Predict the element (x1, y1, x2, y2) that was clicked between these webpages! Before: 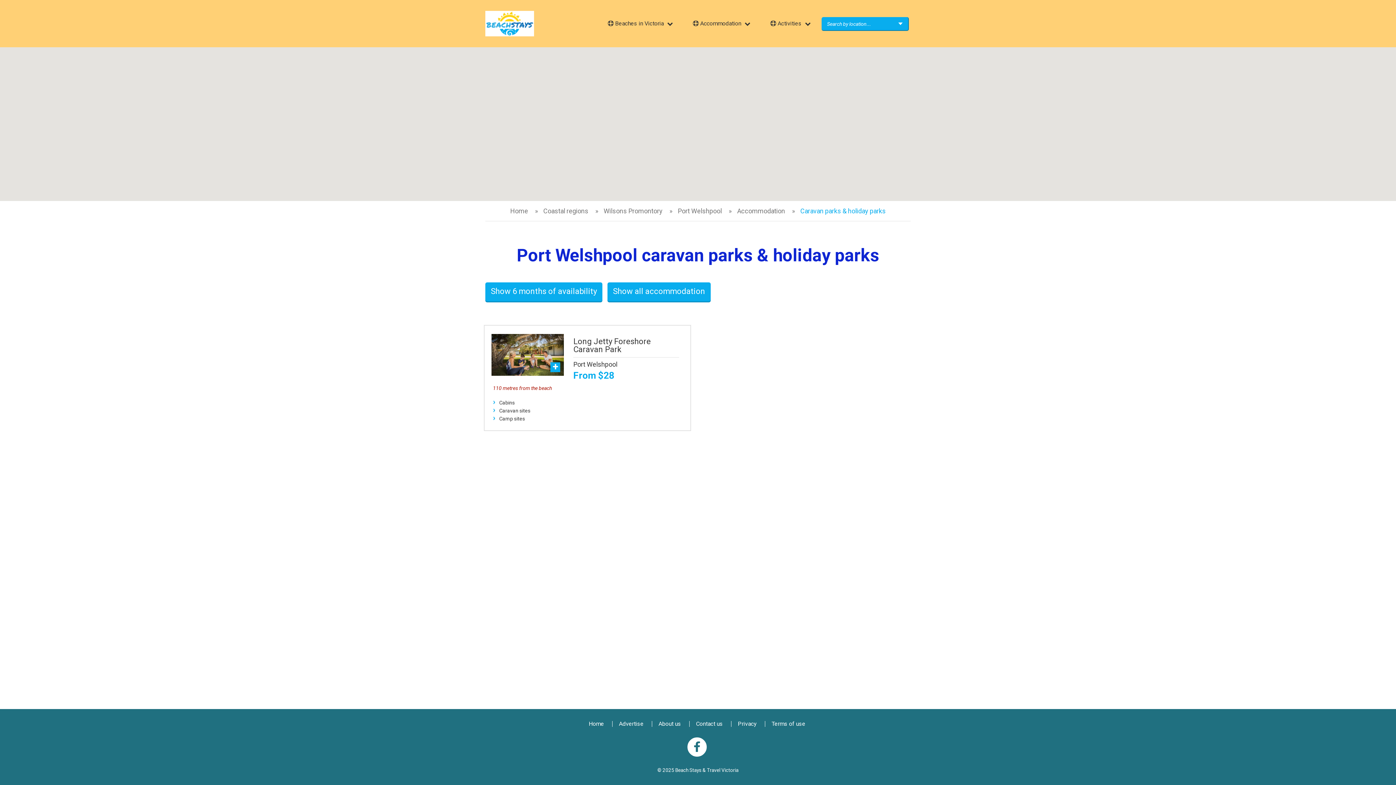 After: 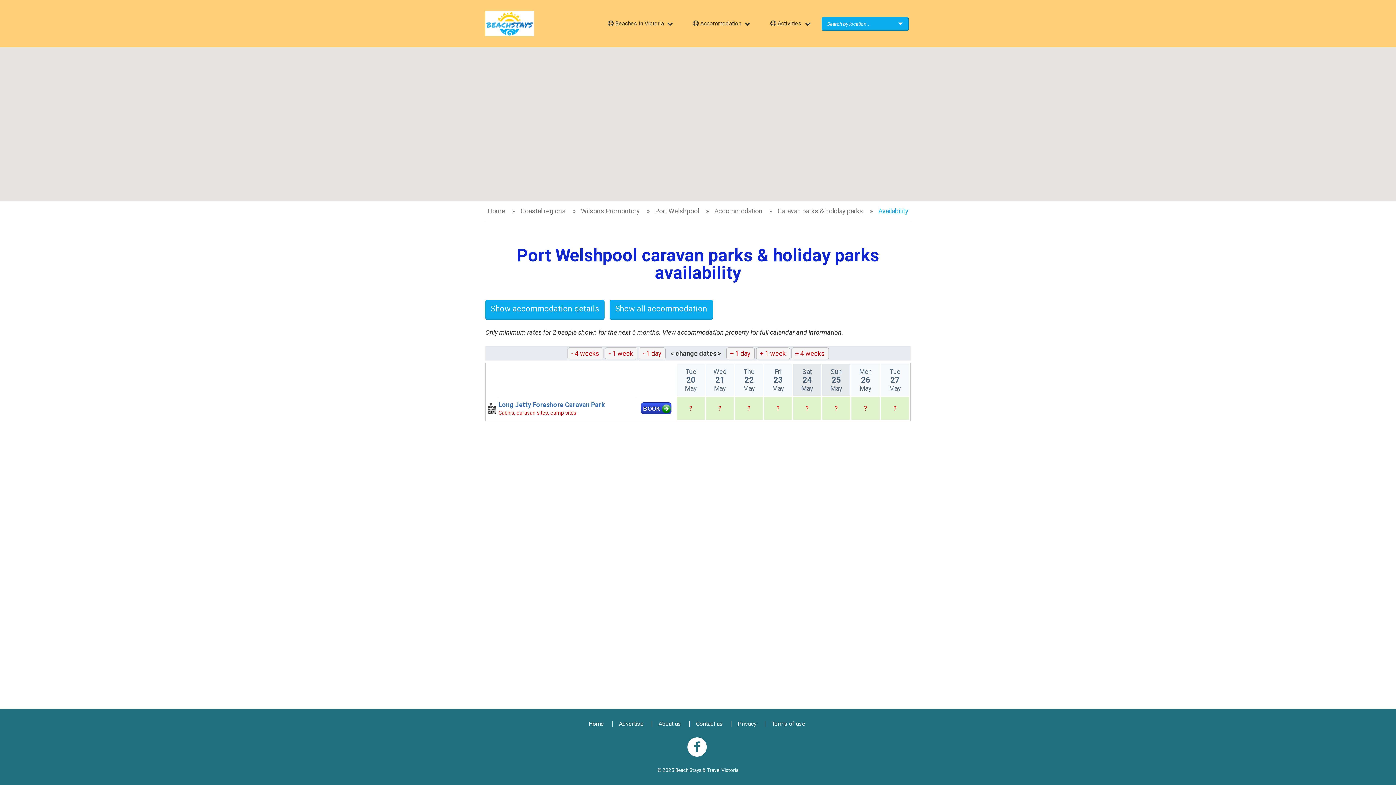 Action: label: Show 6 months of availability bbox: (485, 282, 602, 301)